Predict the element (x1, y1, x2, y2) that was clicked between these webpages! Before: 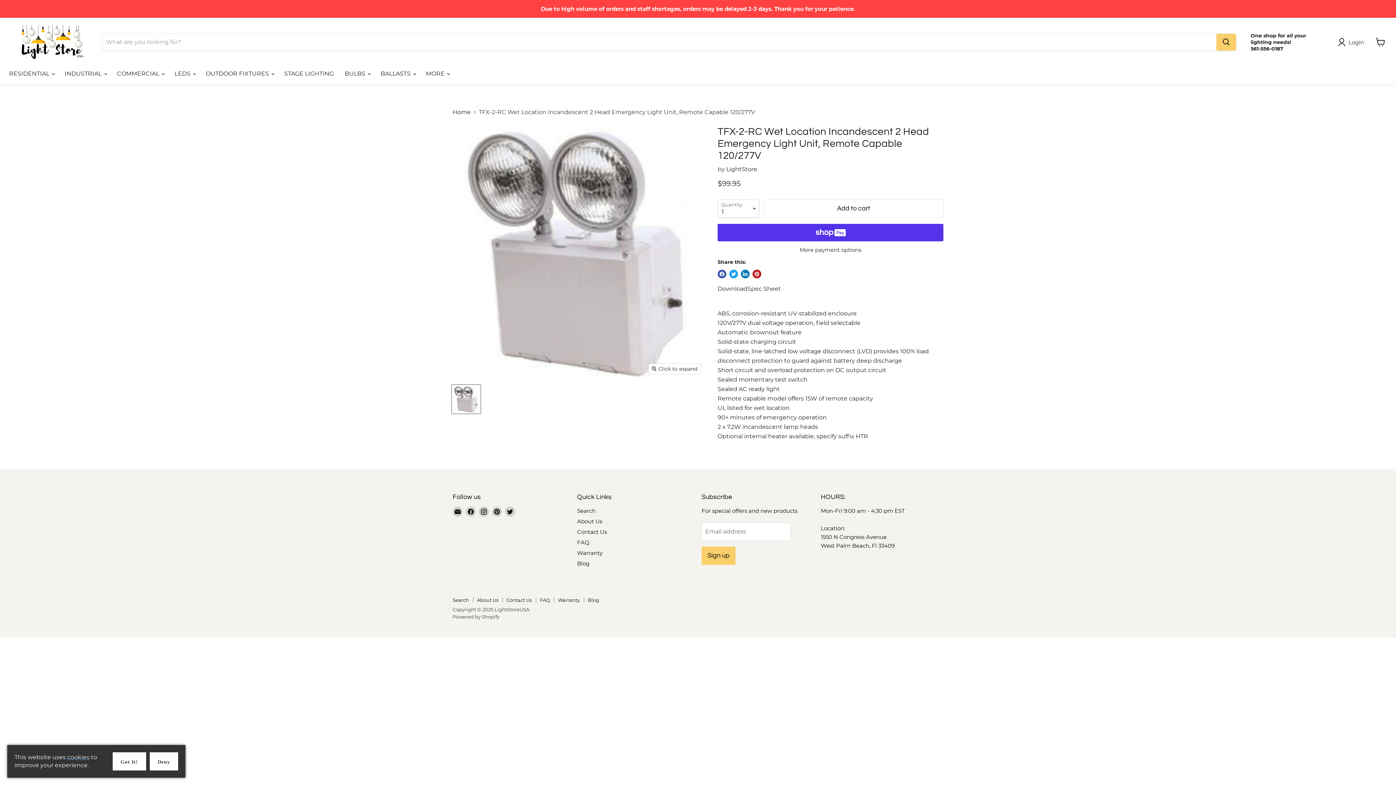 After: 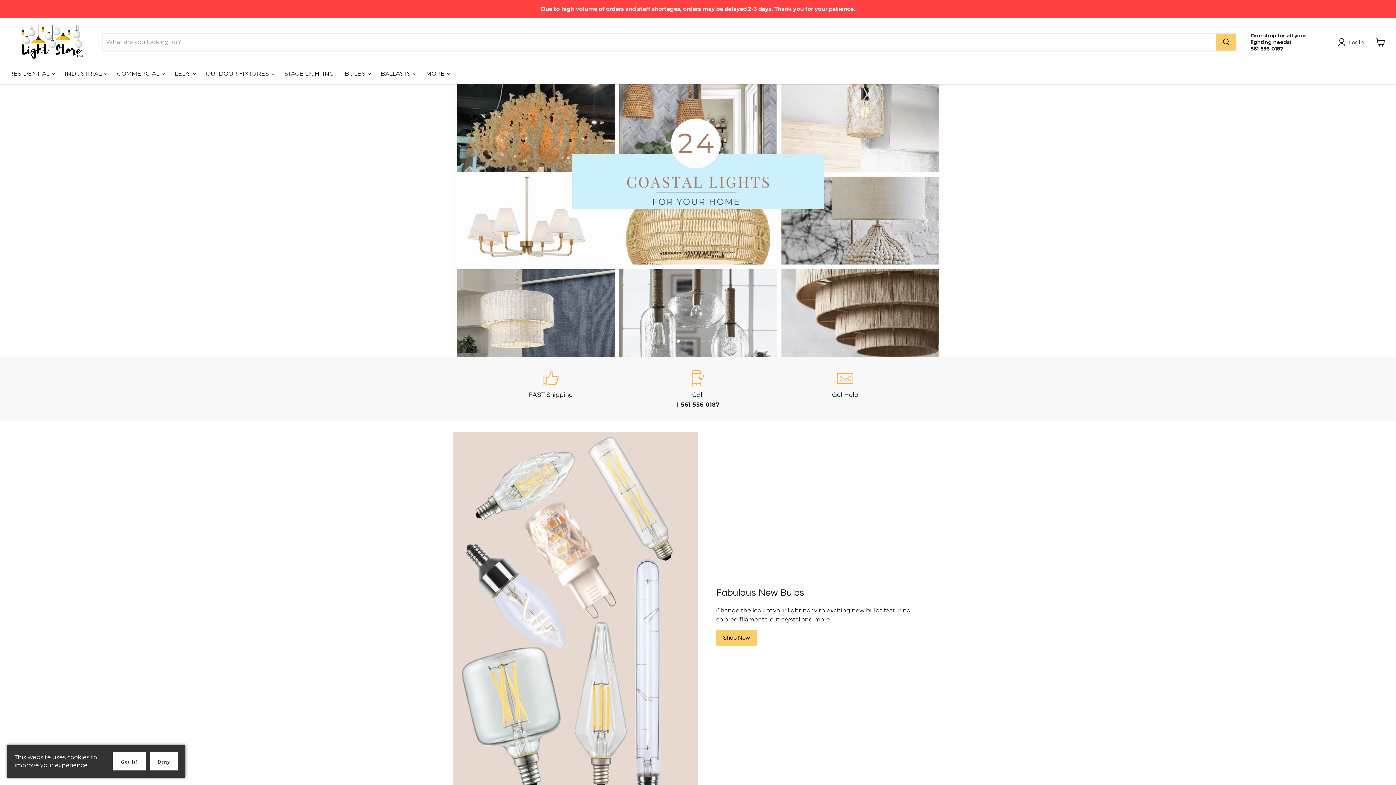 Action: bbox: (9, 25, 93, 59)